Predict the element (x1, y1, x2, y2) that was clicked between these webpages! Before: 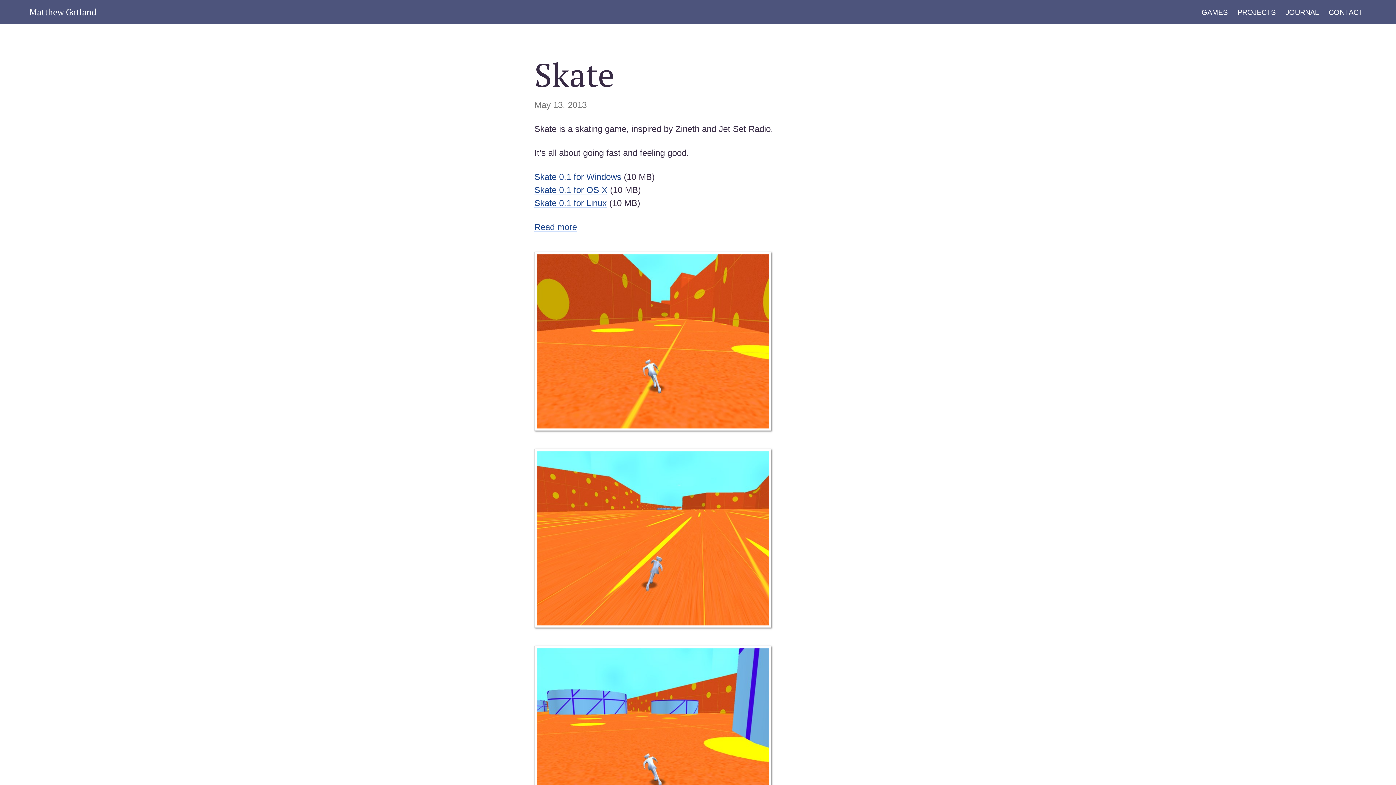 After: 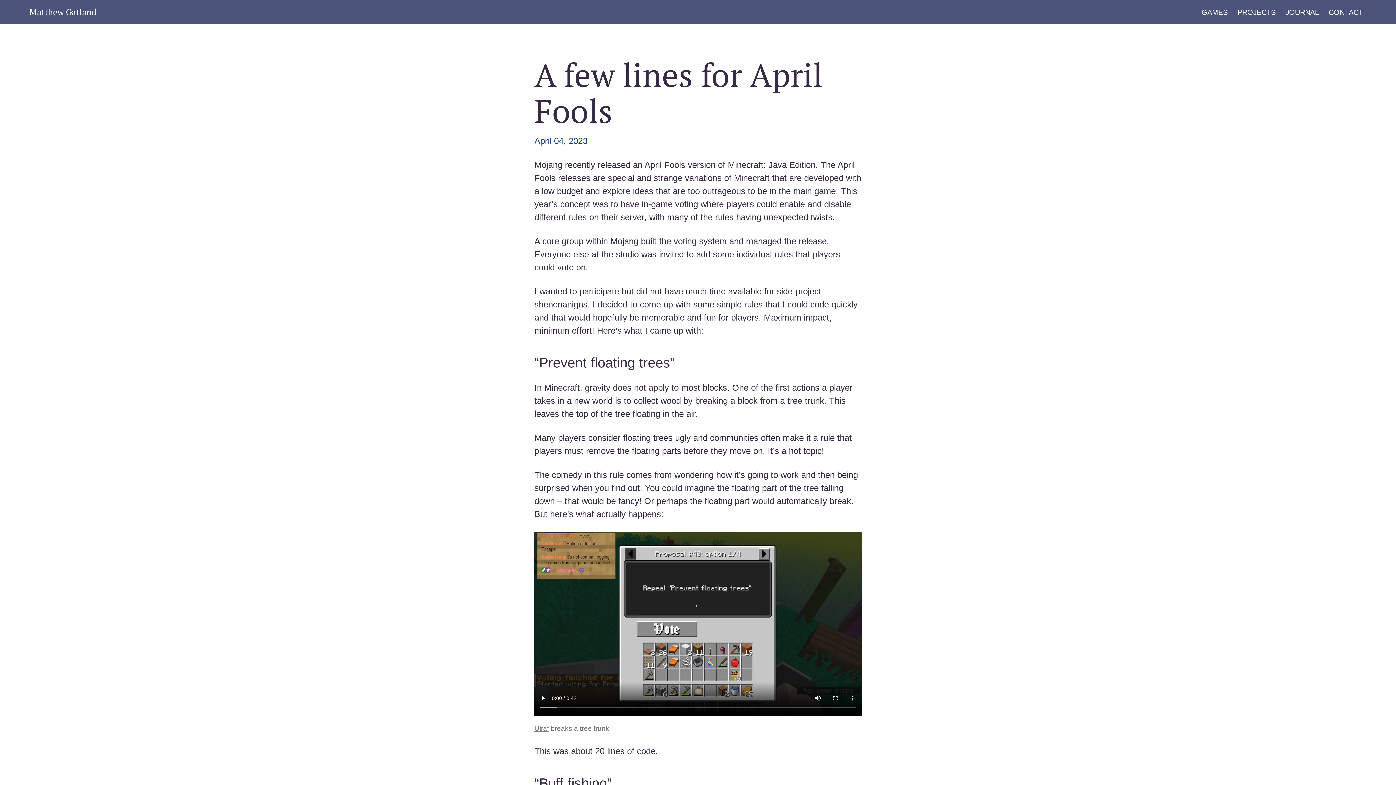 Action: bbox: (1284, 6, 1321, 18) label: JOURNAL